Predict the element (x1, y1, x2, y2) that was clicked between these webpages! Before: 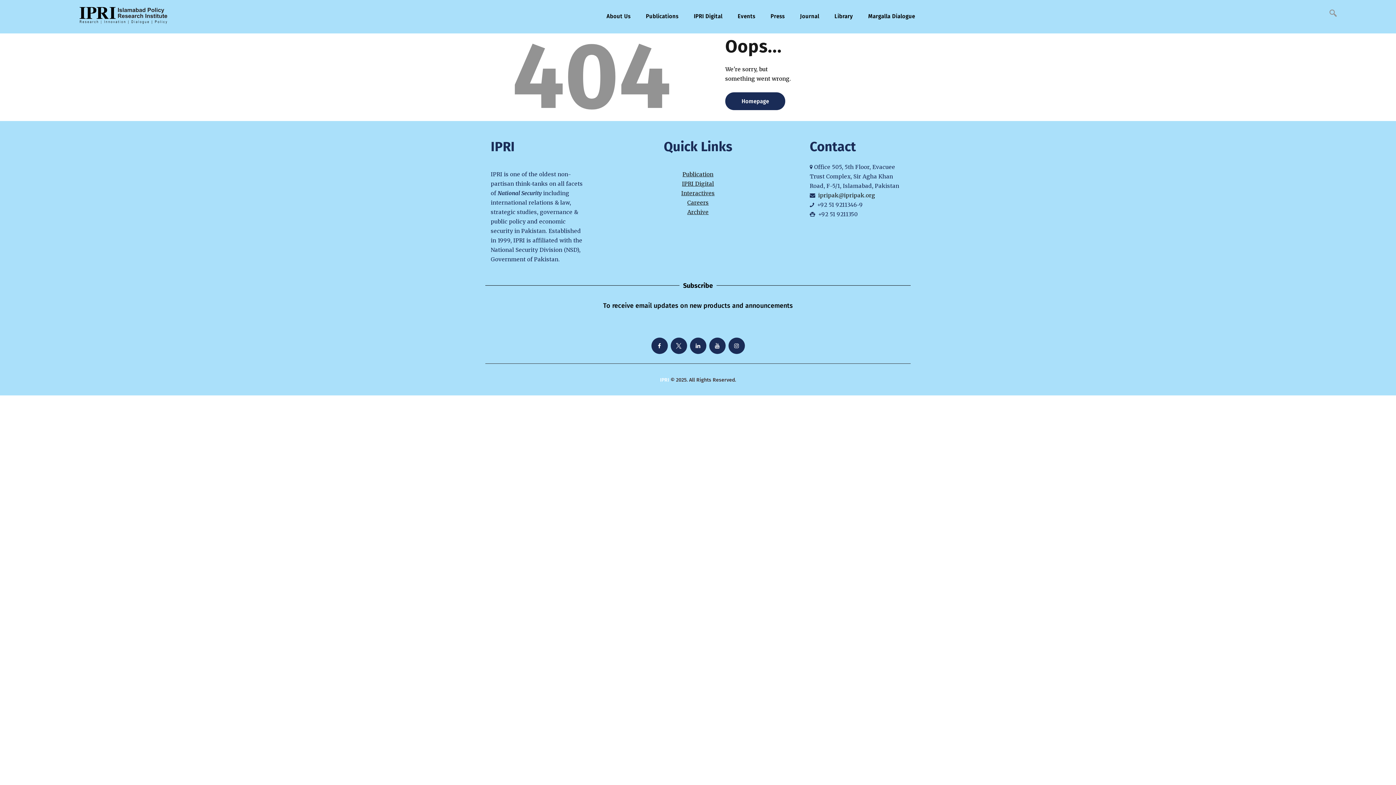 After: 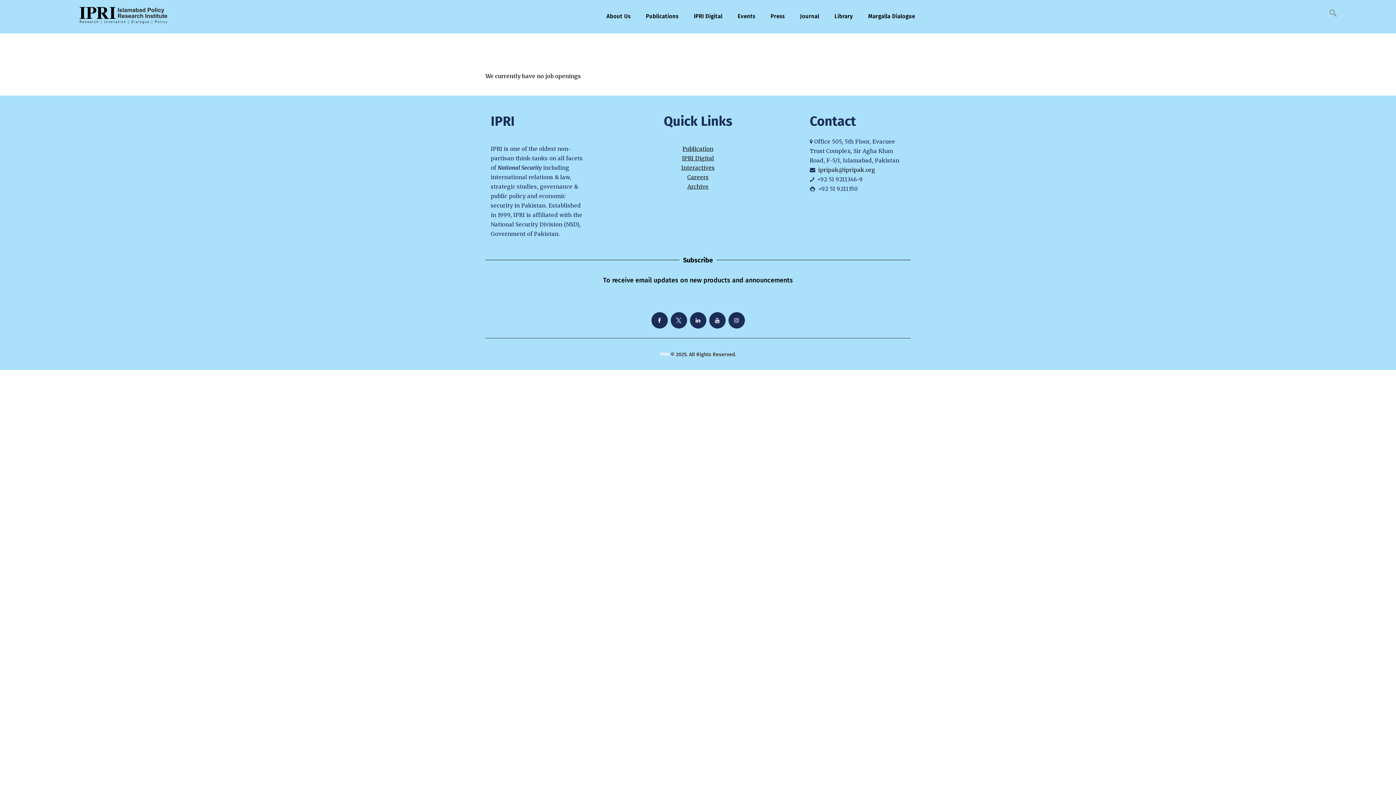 Action: bbox: (687, 199, 708, 206) label: Careers